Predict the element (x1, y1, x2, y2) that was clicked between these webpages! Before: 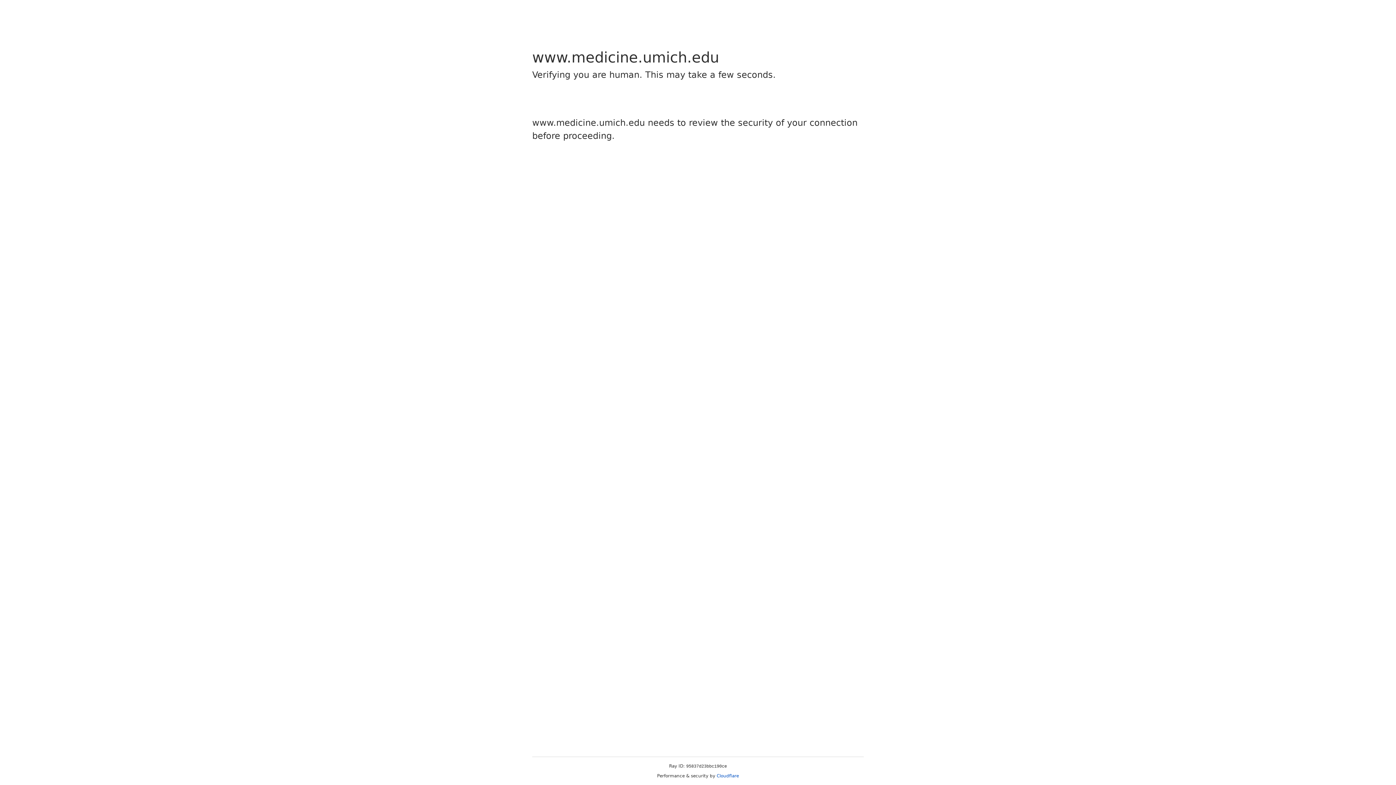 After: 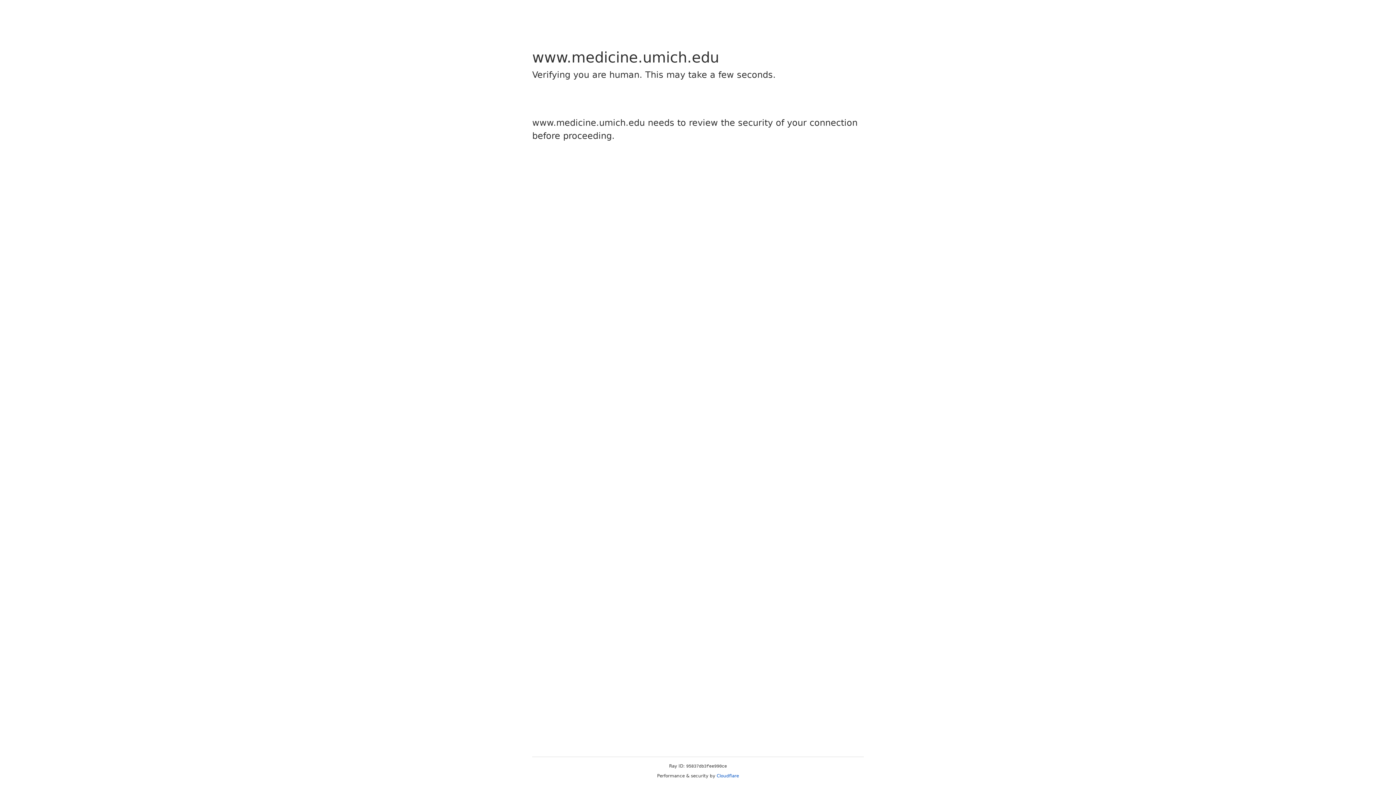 Action: label: Cloudflare bbox: (716, 773, 739, 778)